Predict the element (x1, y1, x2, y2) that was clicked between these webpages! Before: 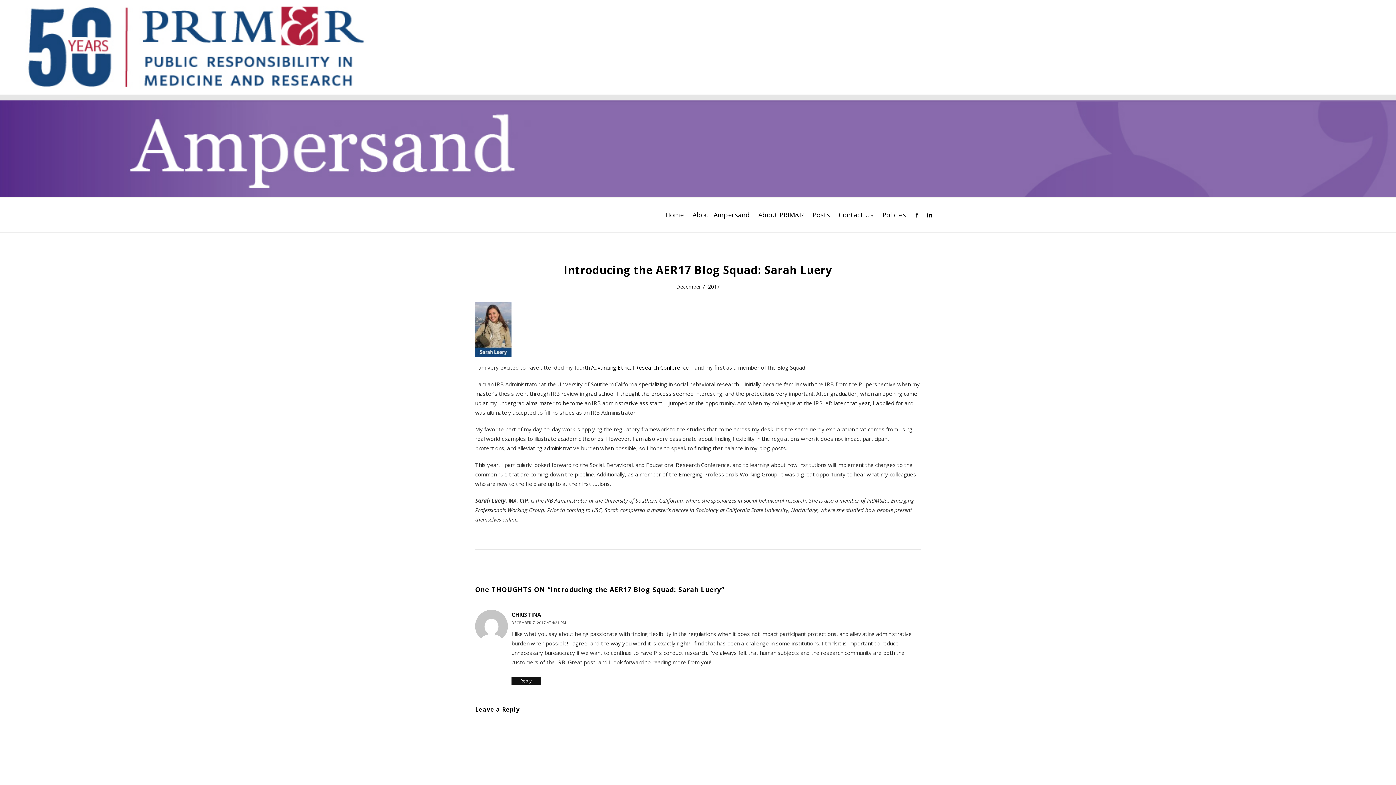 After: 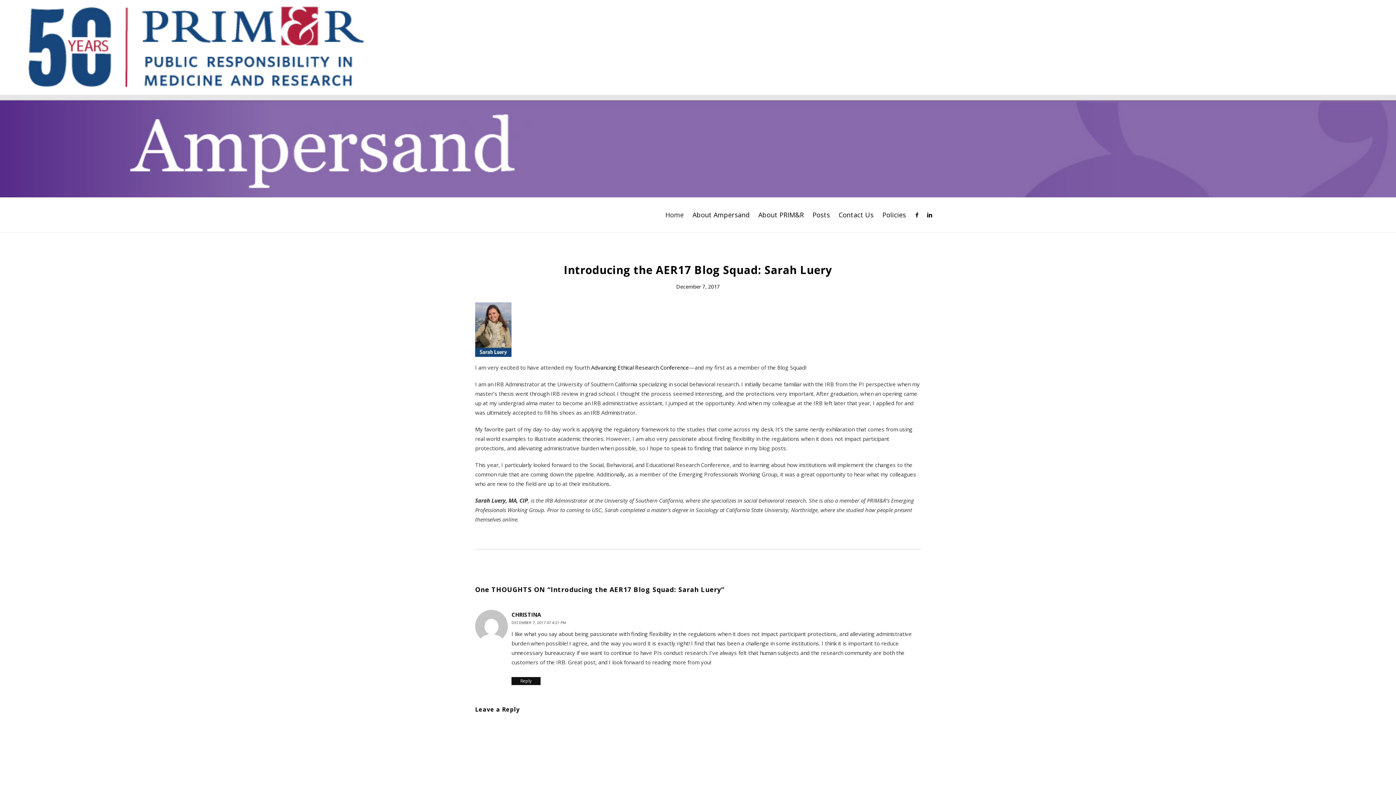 Action: label: Home bbox: (661, 206, 687, 223)